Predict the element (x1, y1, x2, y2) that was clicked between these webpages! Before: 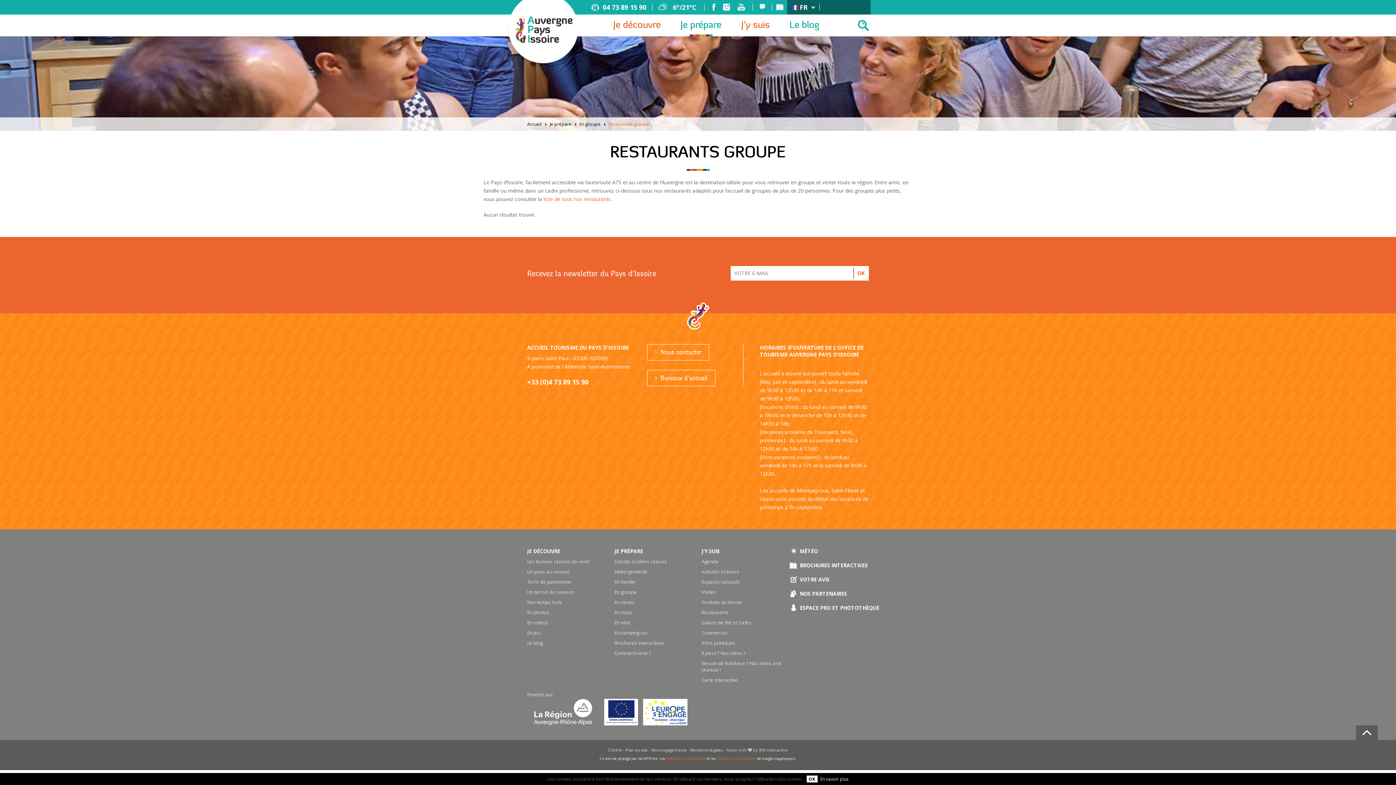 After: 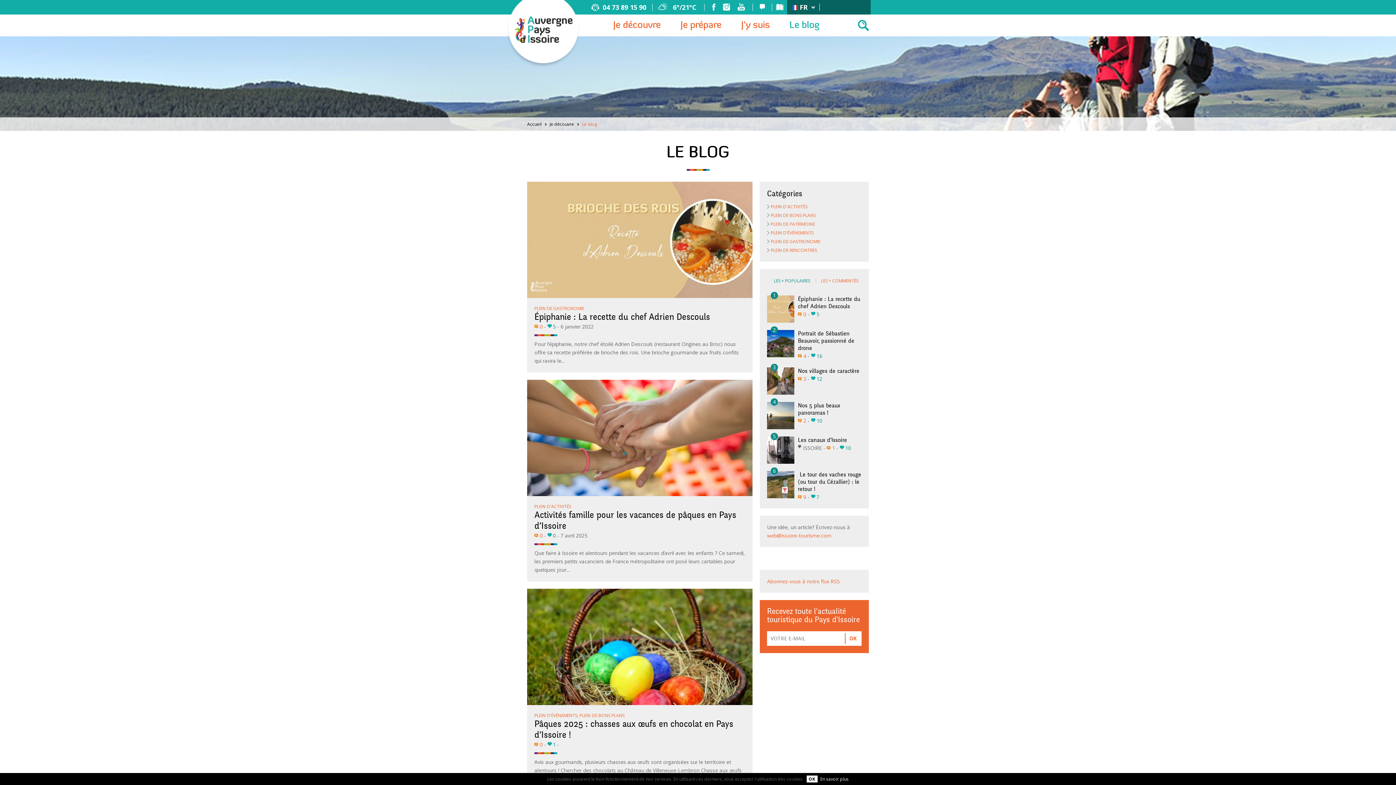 Action: bbox: (527, 640, 542, 646) label: Le blog